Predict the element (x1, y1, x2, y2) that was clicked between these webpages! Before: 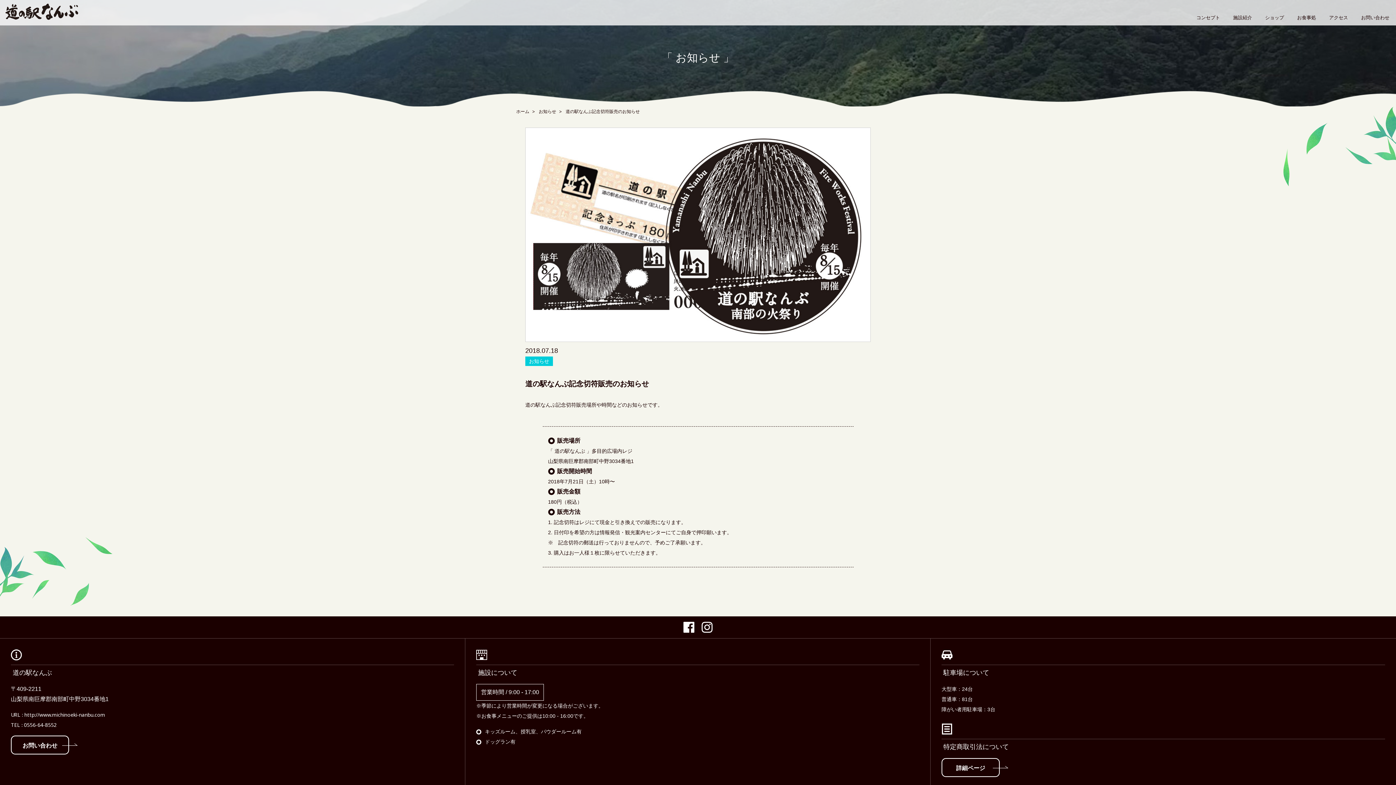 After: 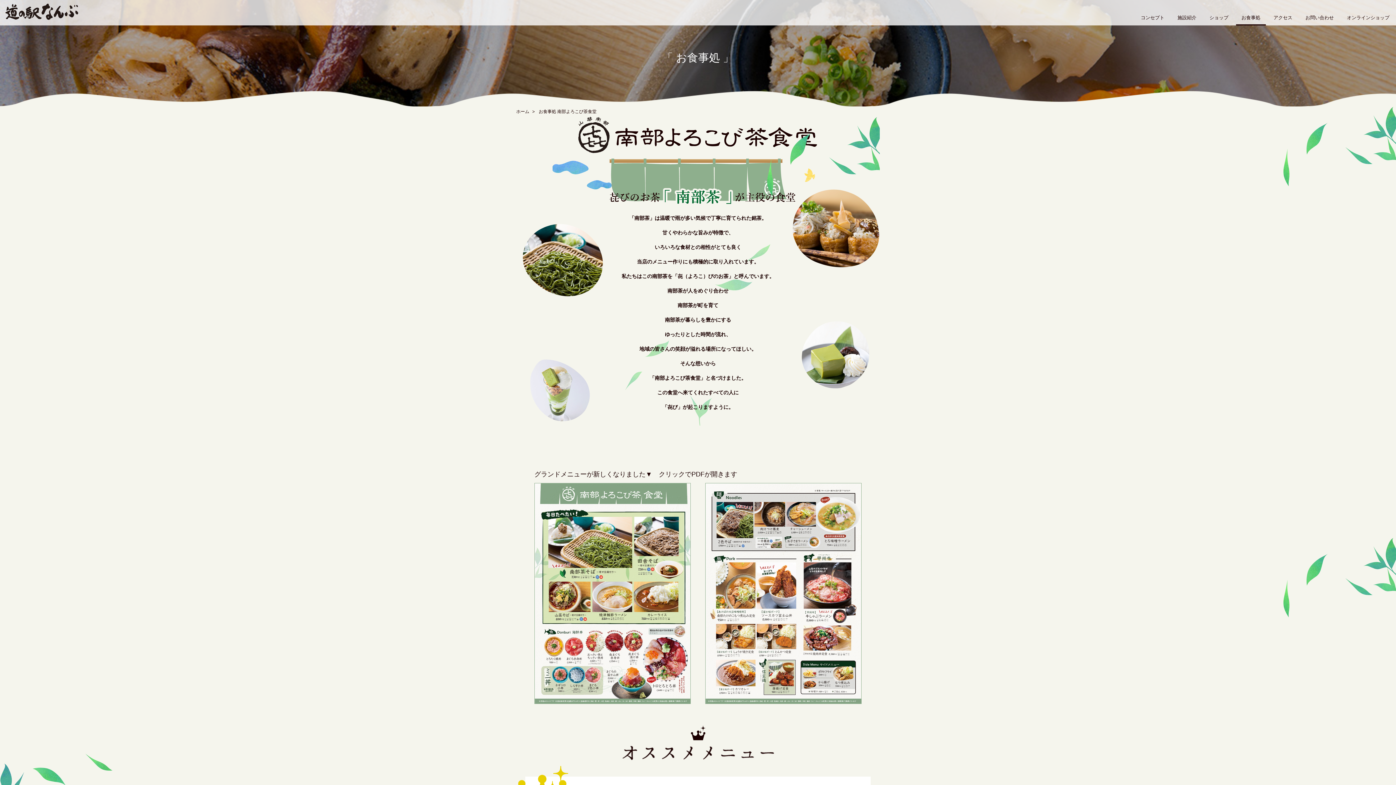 Action: label: お食事処 bbox: (1292, 12, 1321, 24)